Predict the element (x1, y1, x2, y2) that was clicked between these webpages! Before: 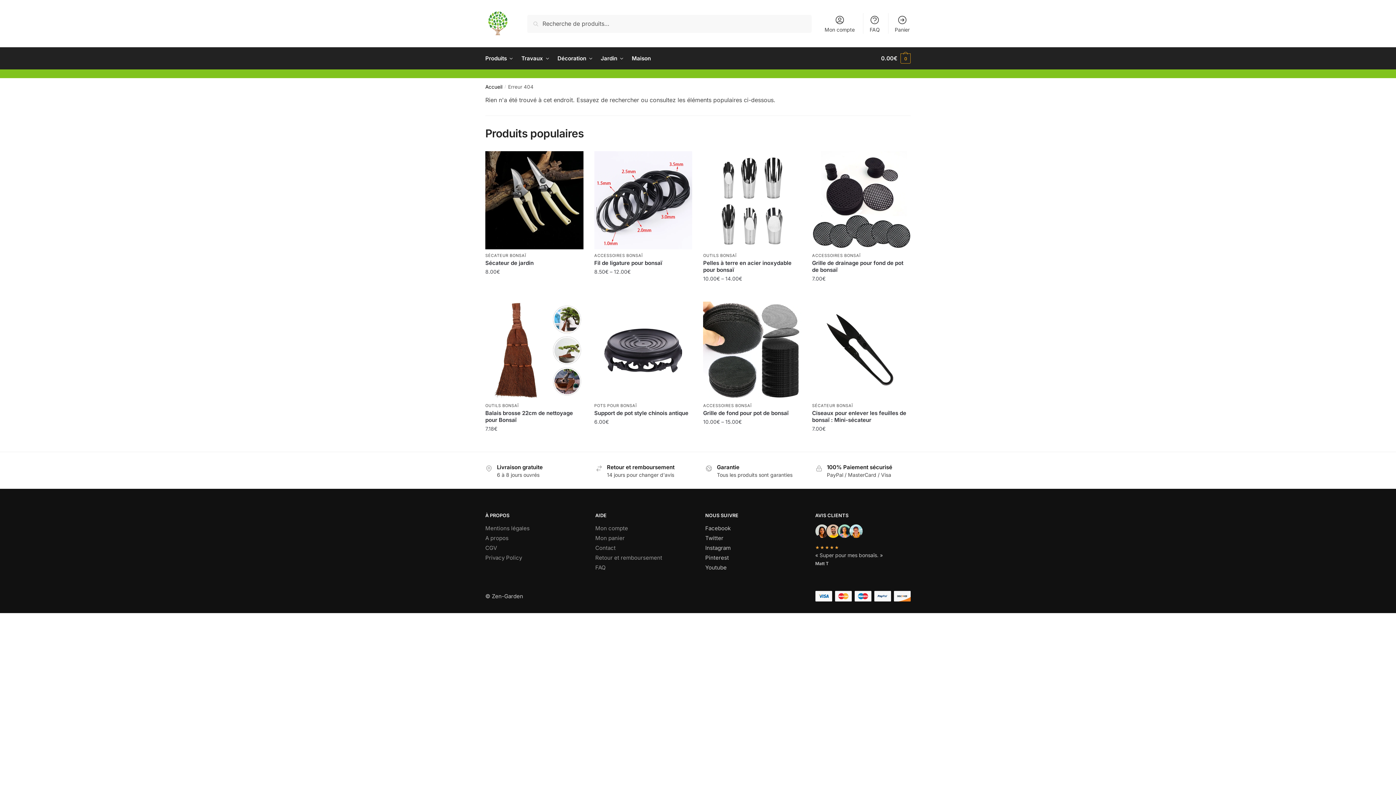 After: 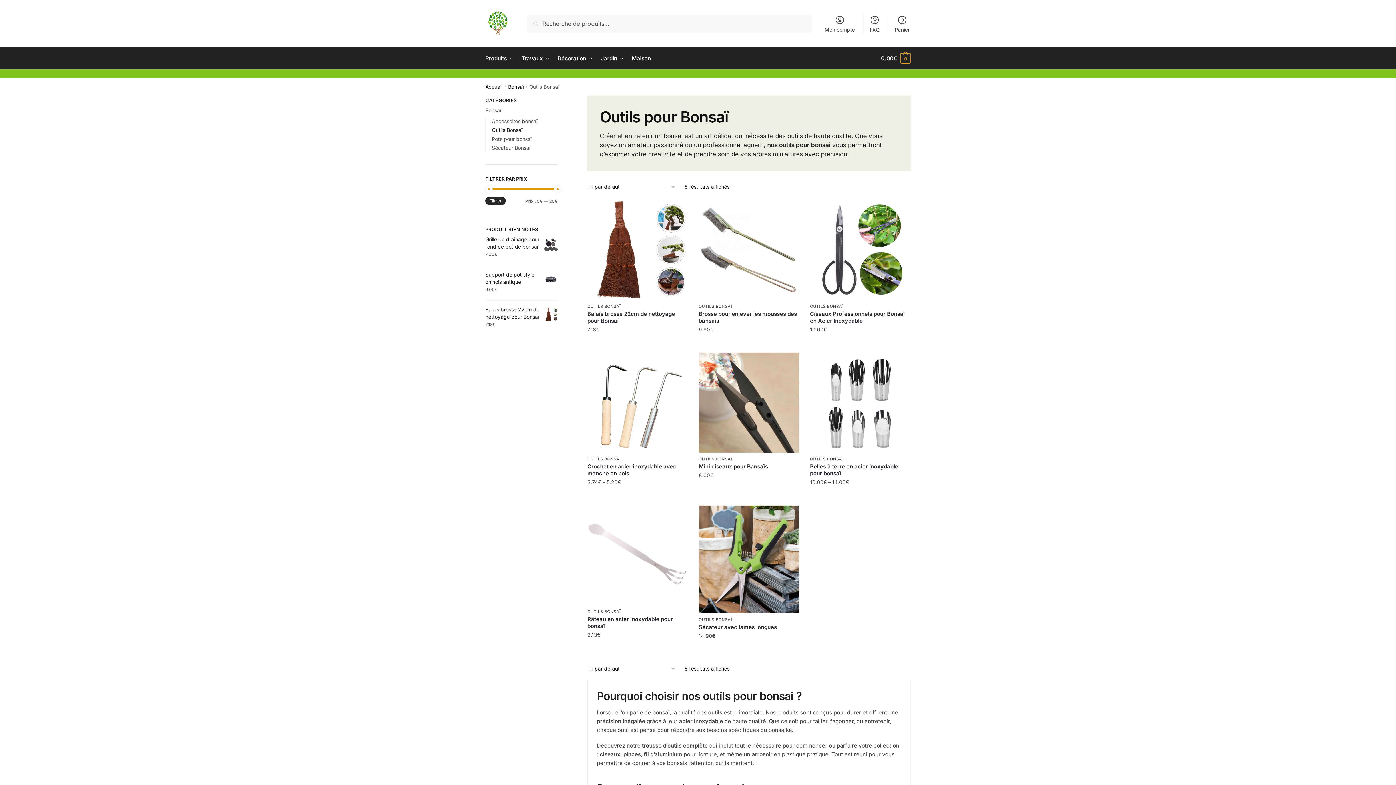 Action: bbox: (703, 252, 736, 258) label: OUTILS BONSAÏ